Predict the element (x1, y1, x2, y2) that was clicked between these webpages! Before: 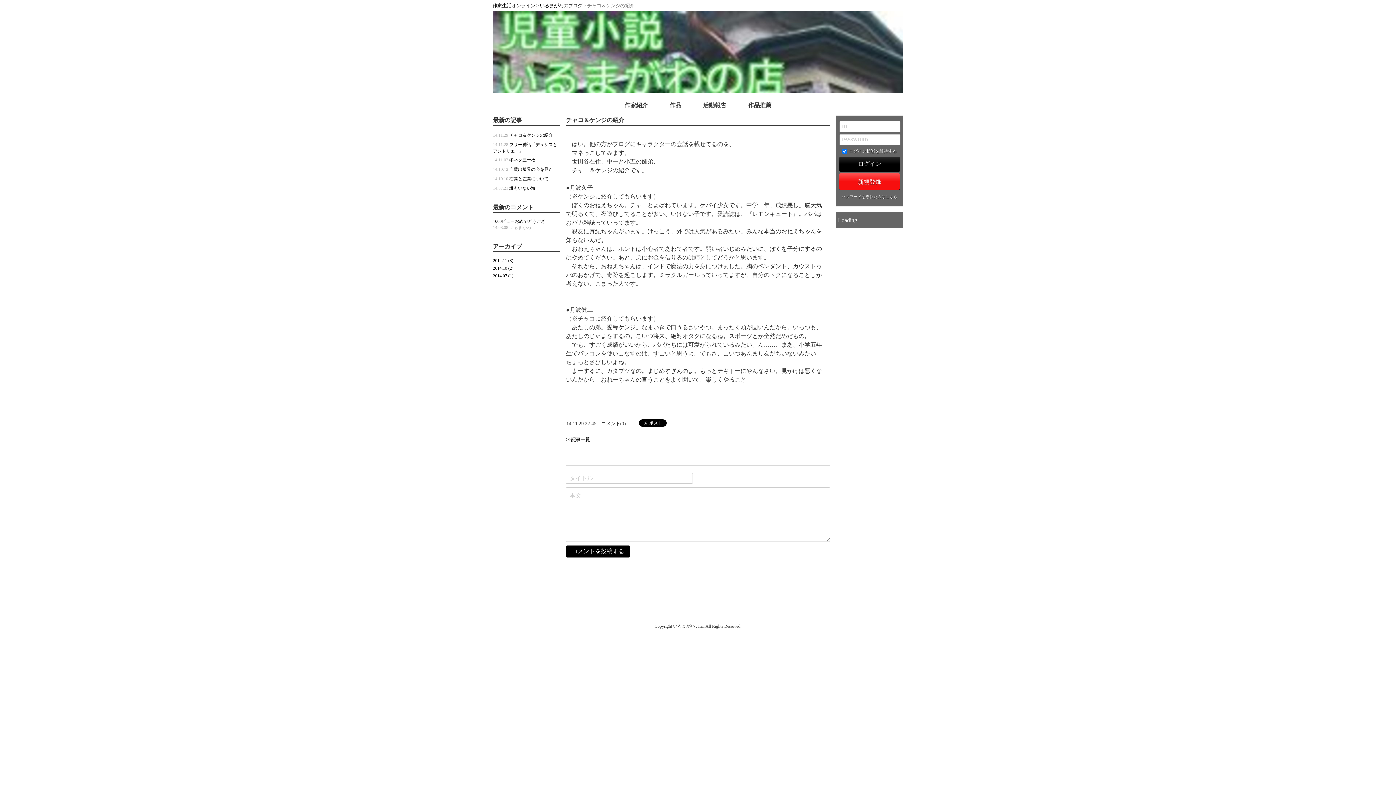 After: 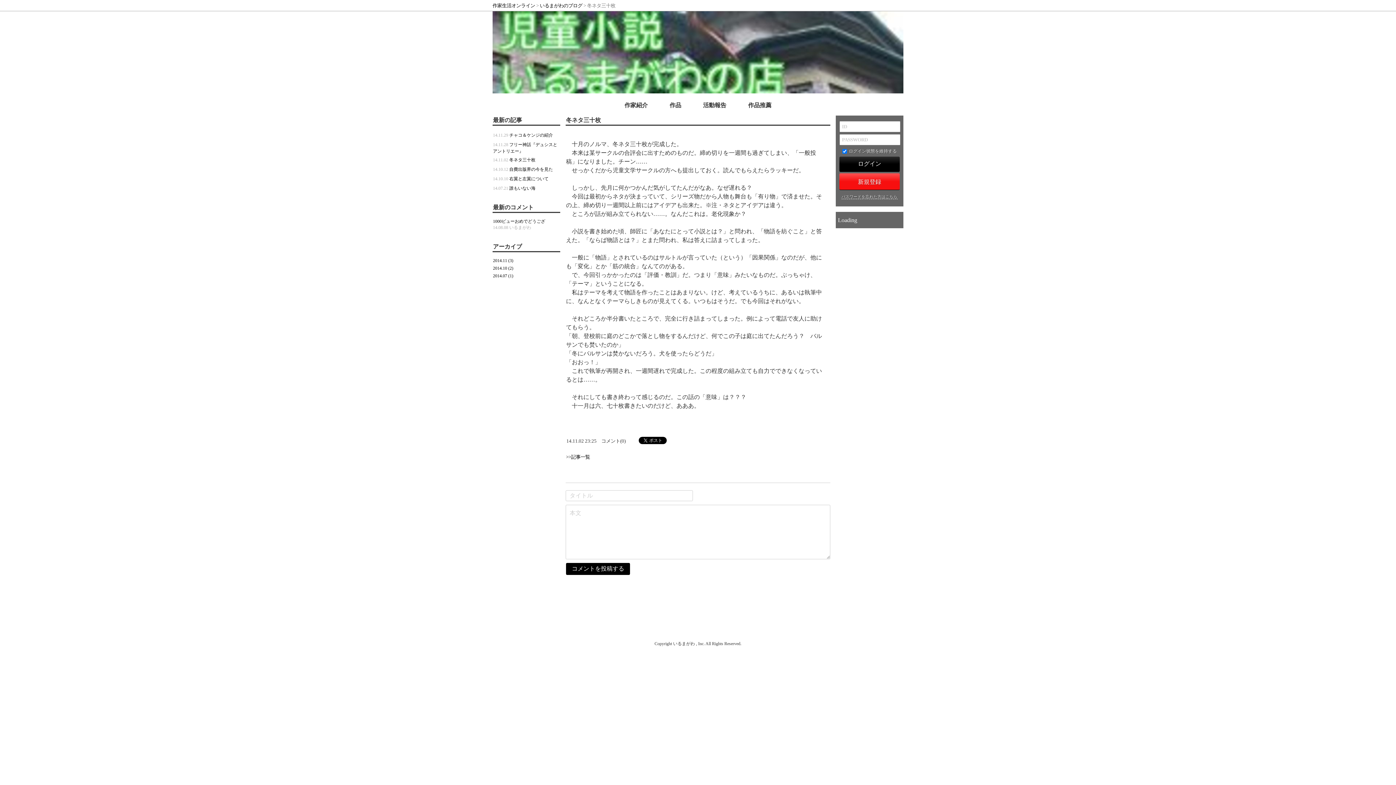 Action: bbox: (509, 157, 535, 162) label: 冬ネタ三十枚